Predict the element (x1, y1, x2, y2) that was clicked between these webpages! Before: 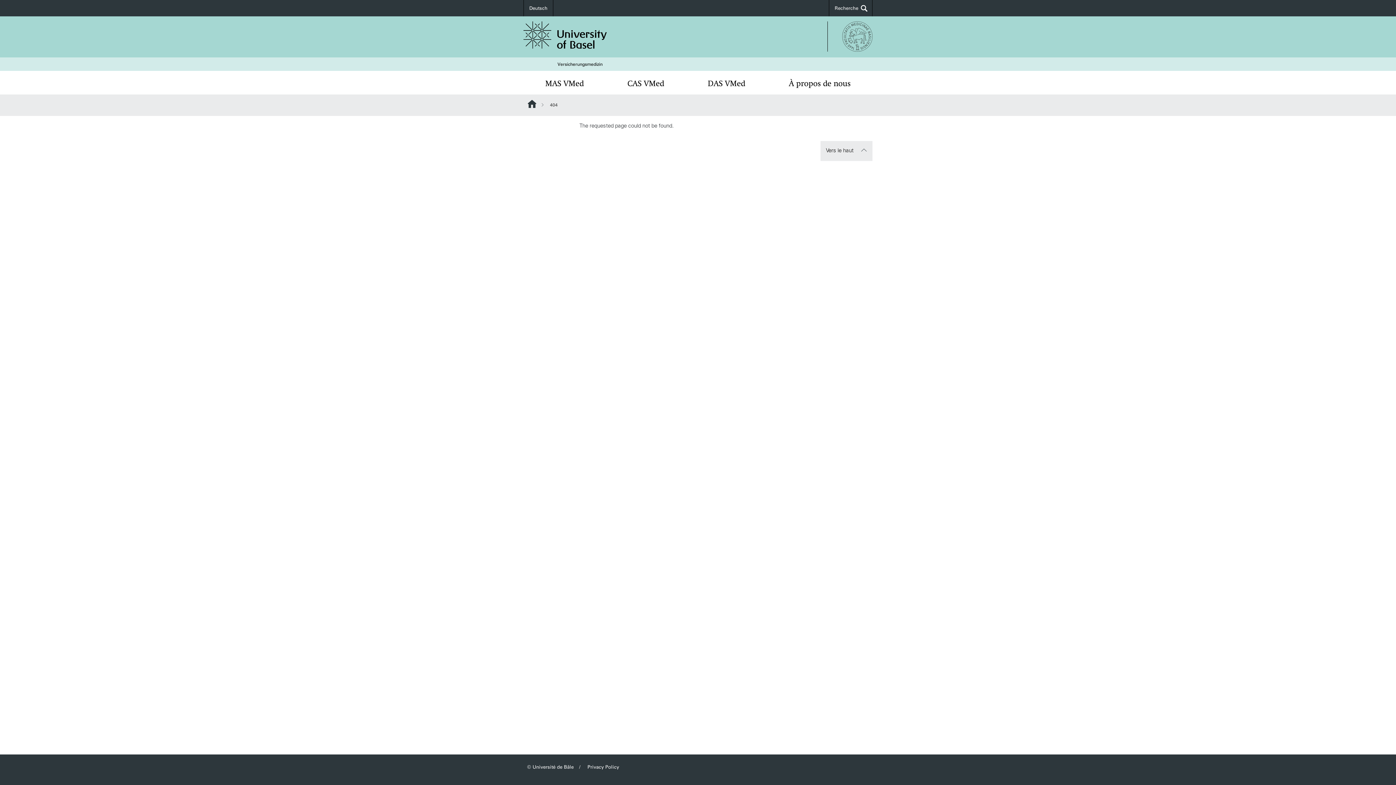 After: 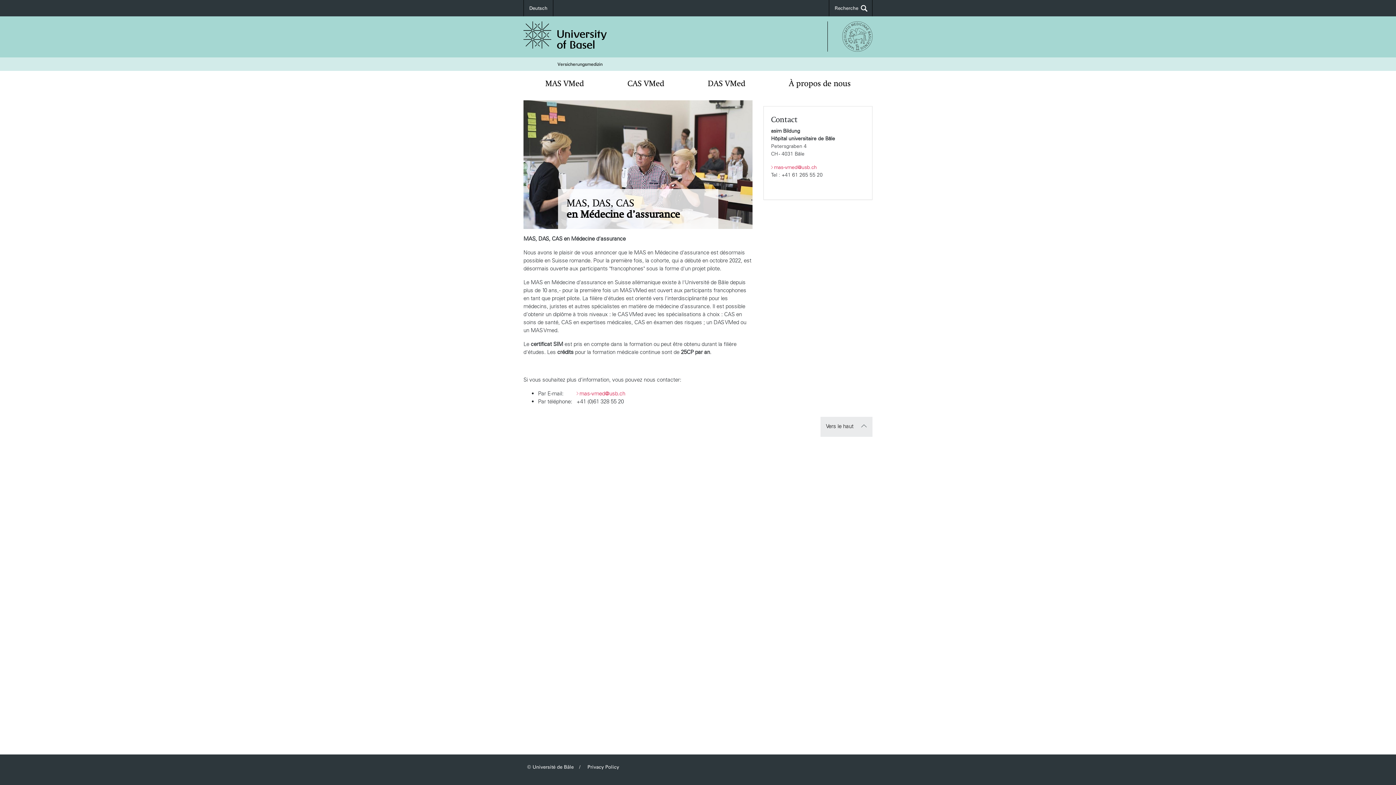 Action: label: Website Root bbox: (528, 100, 536, 108)